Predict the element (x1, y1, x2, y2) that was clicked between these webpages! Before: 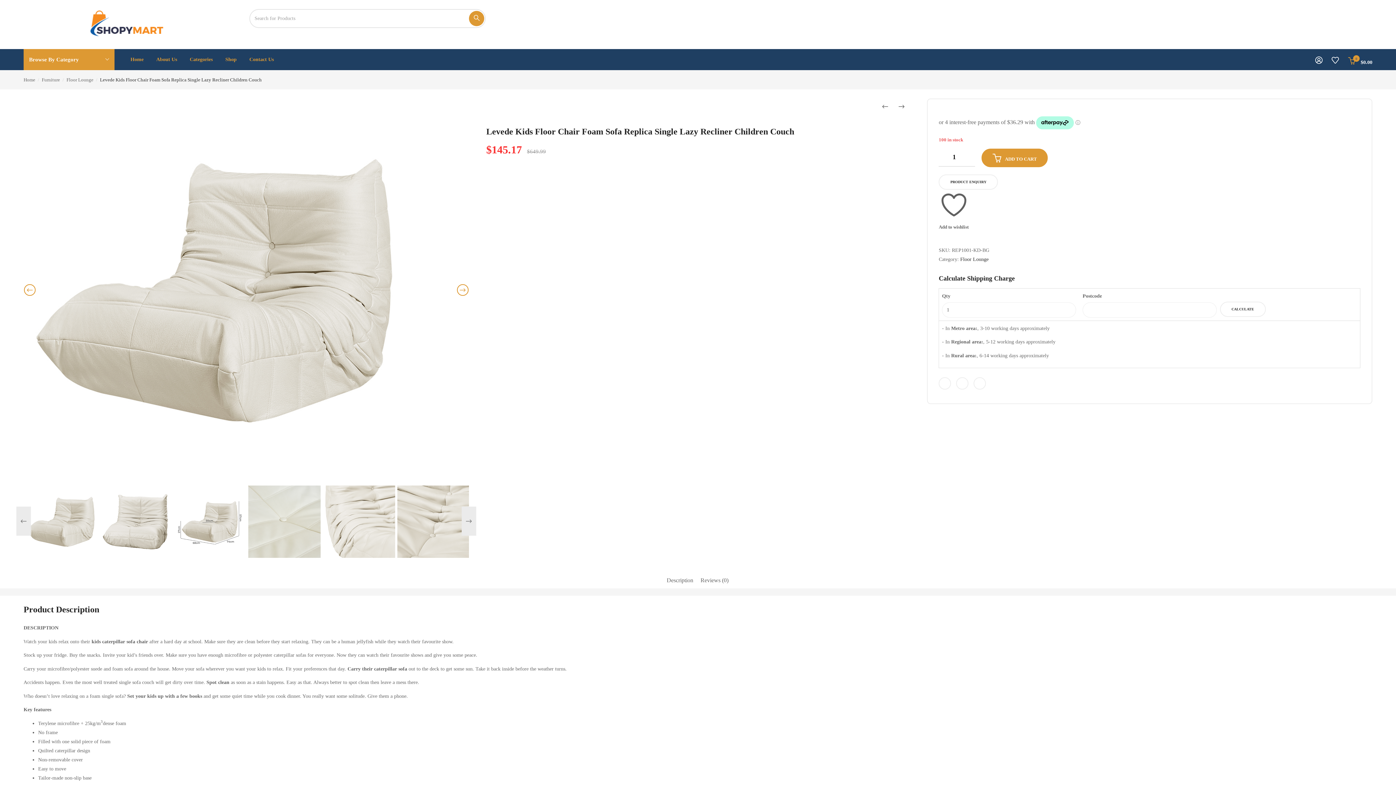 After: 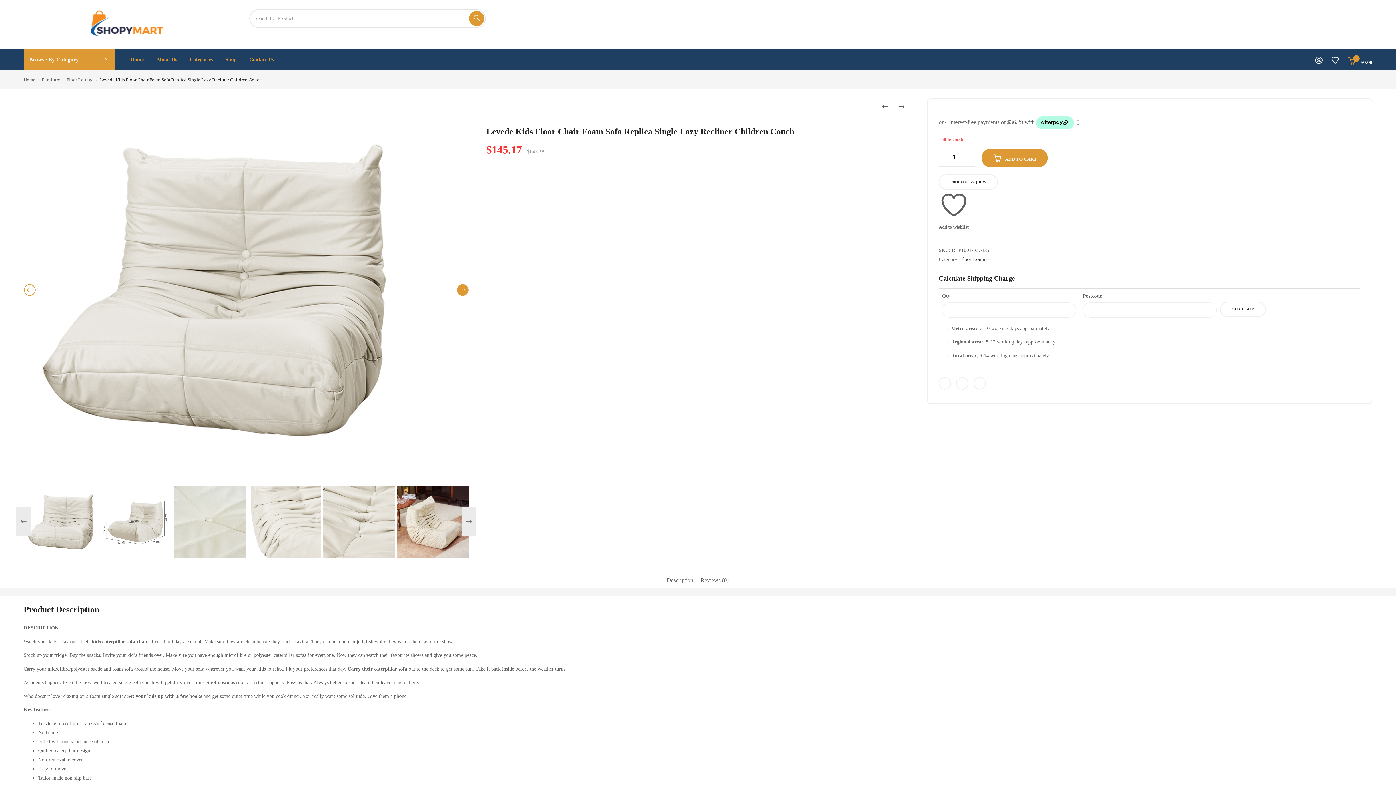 Action: bbox: (456, 284, 468, 295) label: Next